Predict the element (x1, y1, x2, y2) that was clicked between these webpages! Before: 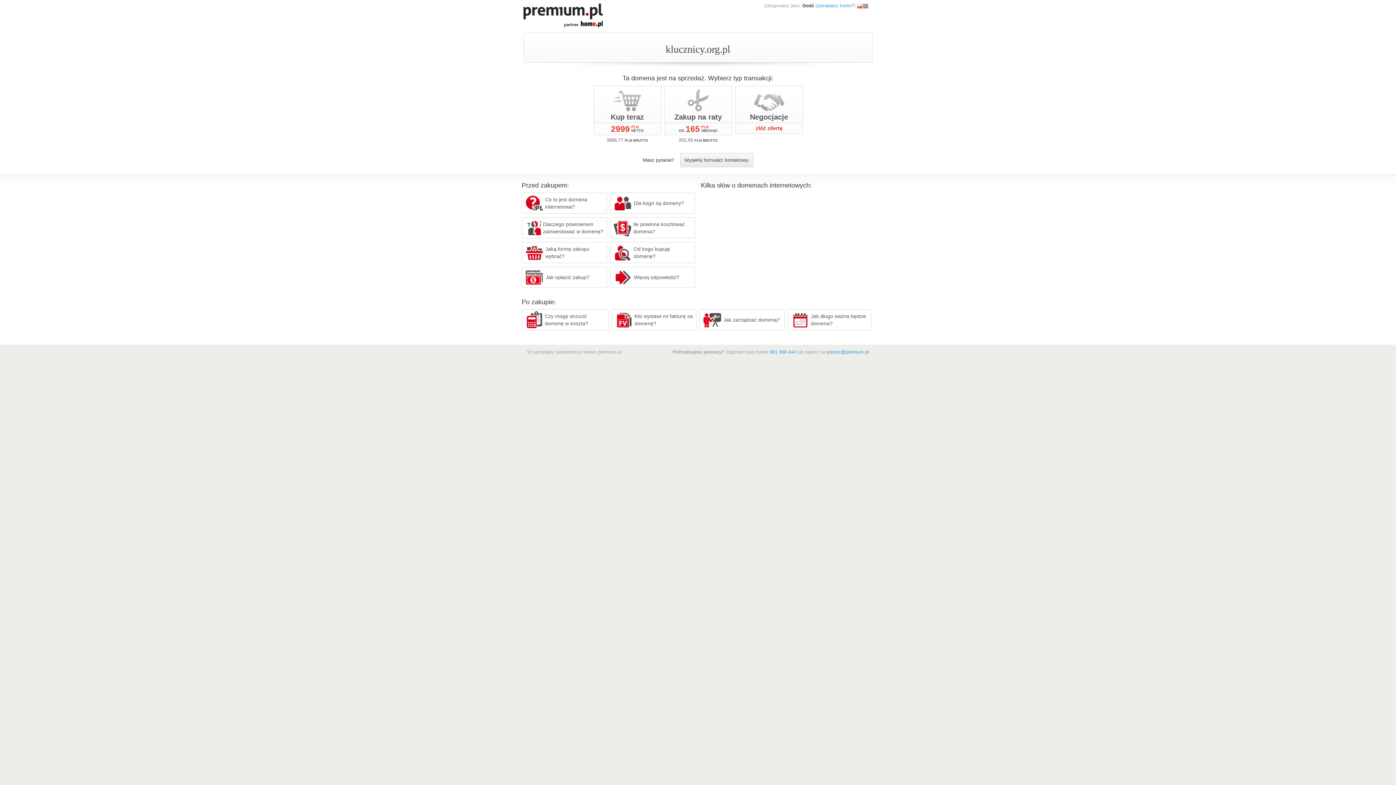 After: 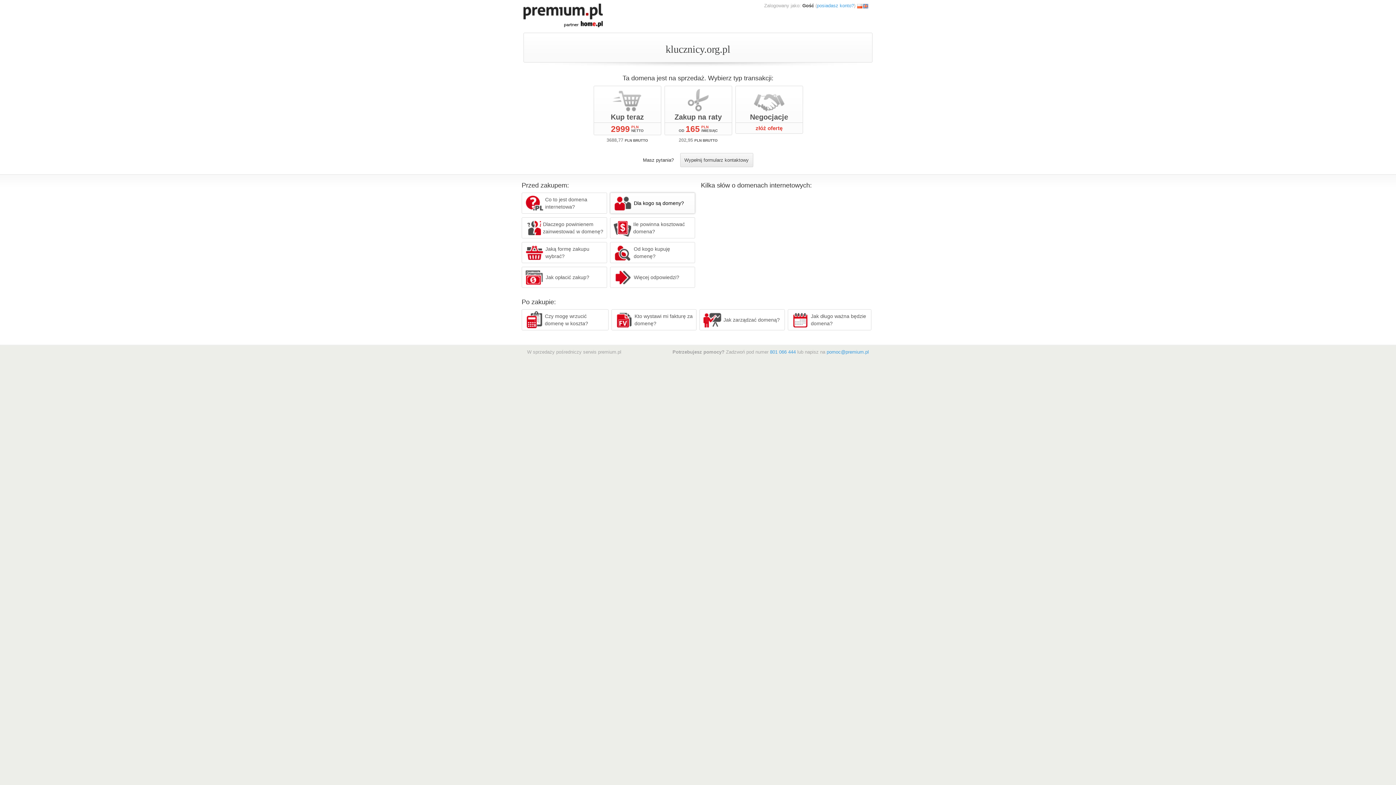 Action: bbox: (610, 192, 695, 213) label: Dla kogo są domeny?